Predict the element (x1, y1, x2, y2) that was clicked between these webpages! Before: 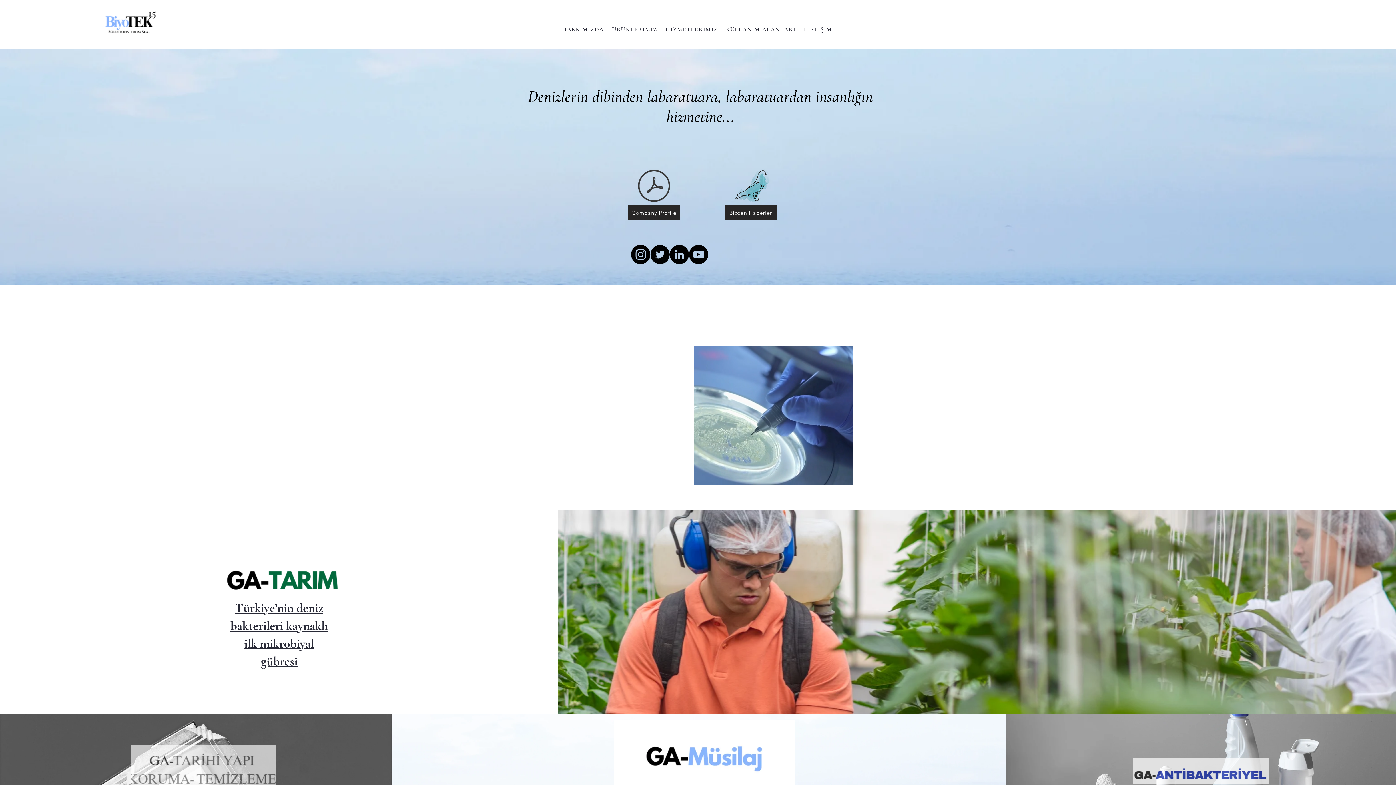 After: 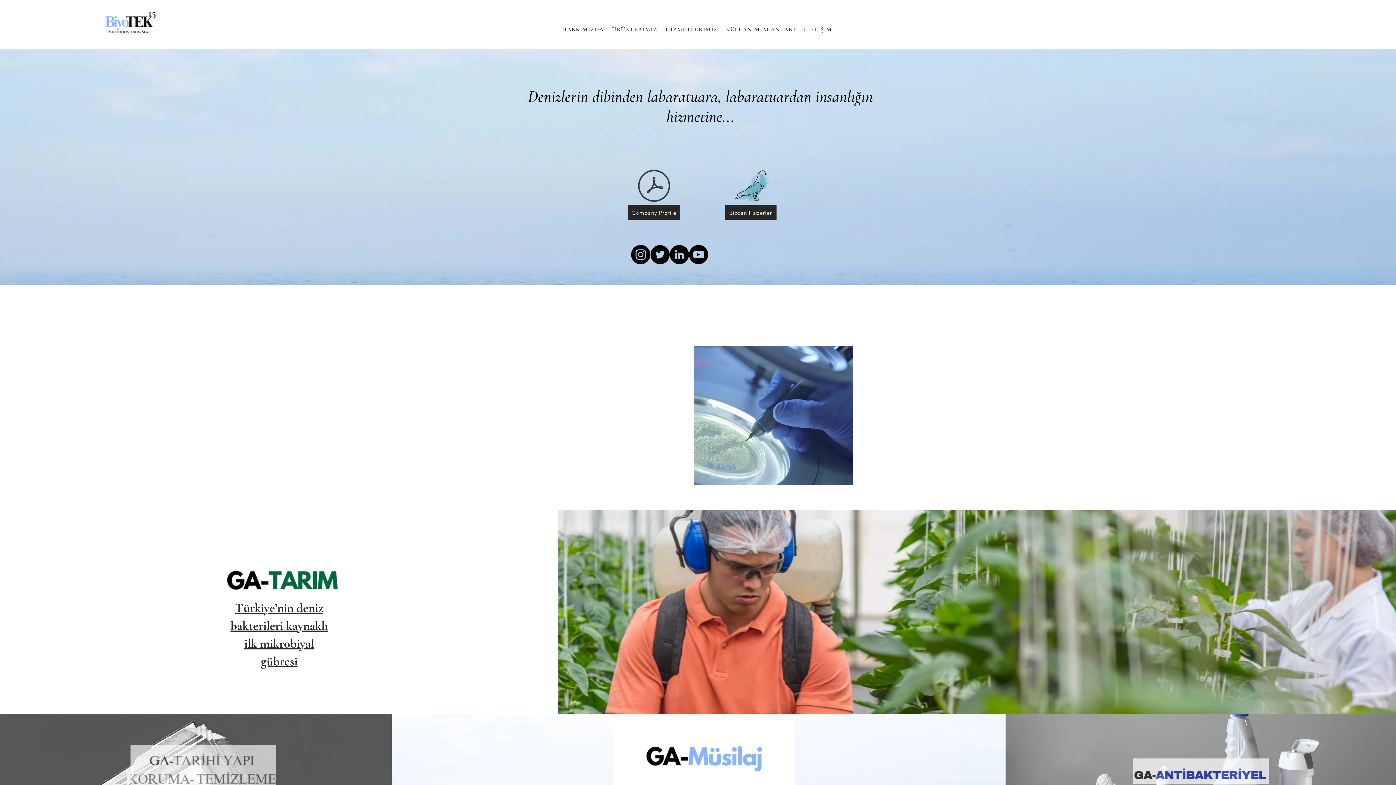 Action: label: LinkedIn bbox: (669, 245, 689, 264)